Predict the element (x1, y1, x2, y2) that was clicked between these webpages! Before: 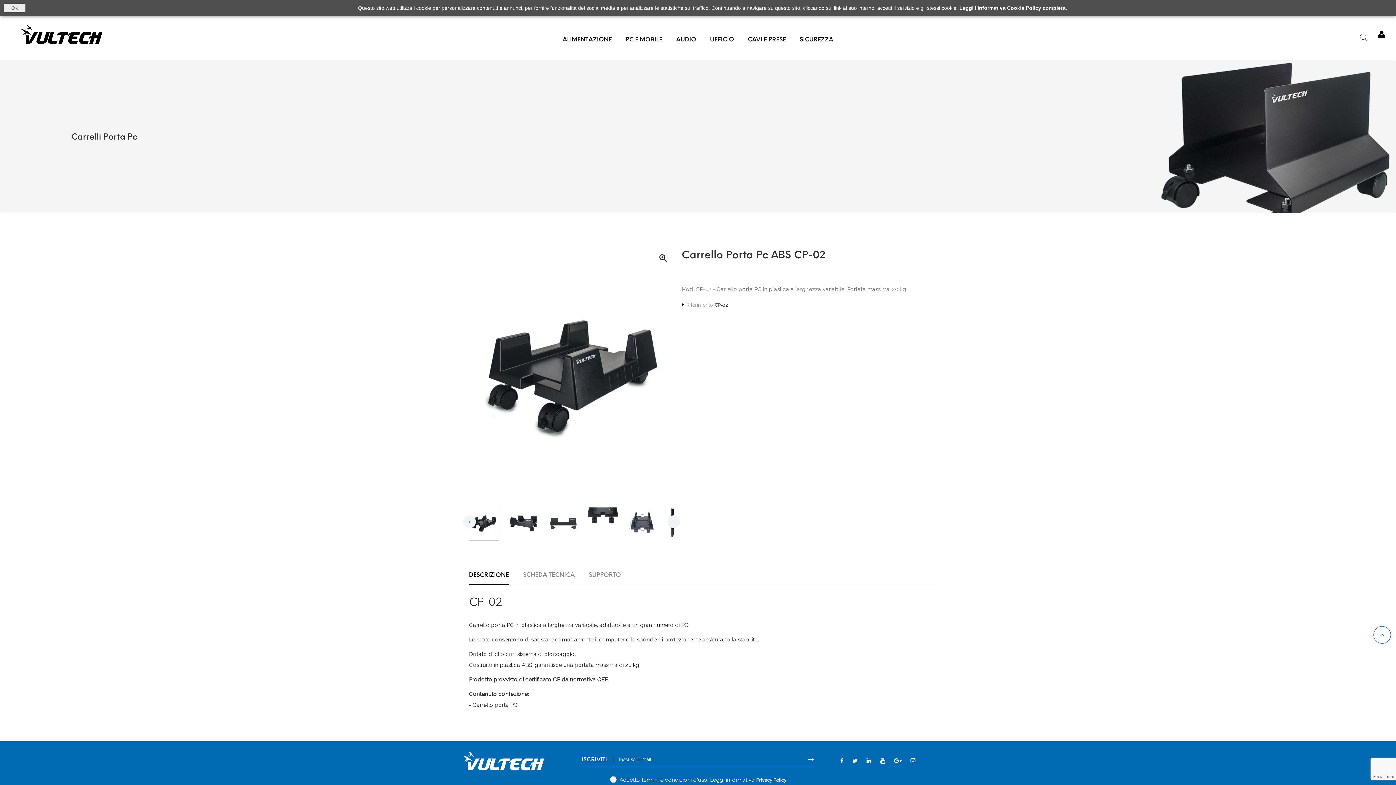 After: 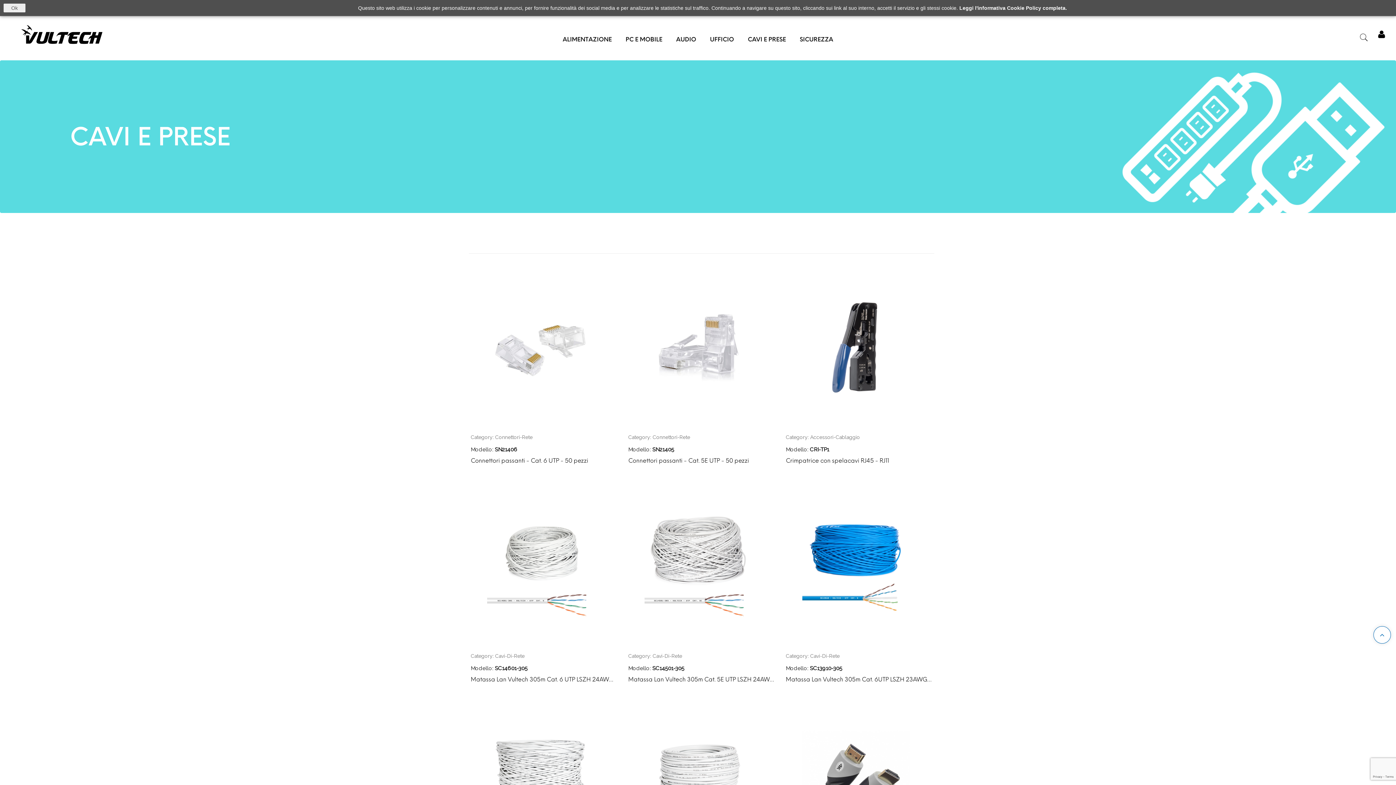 Action: bbox: (748, 16, 786, 60) label: CAVI E PRESE